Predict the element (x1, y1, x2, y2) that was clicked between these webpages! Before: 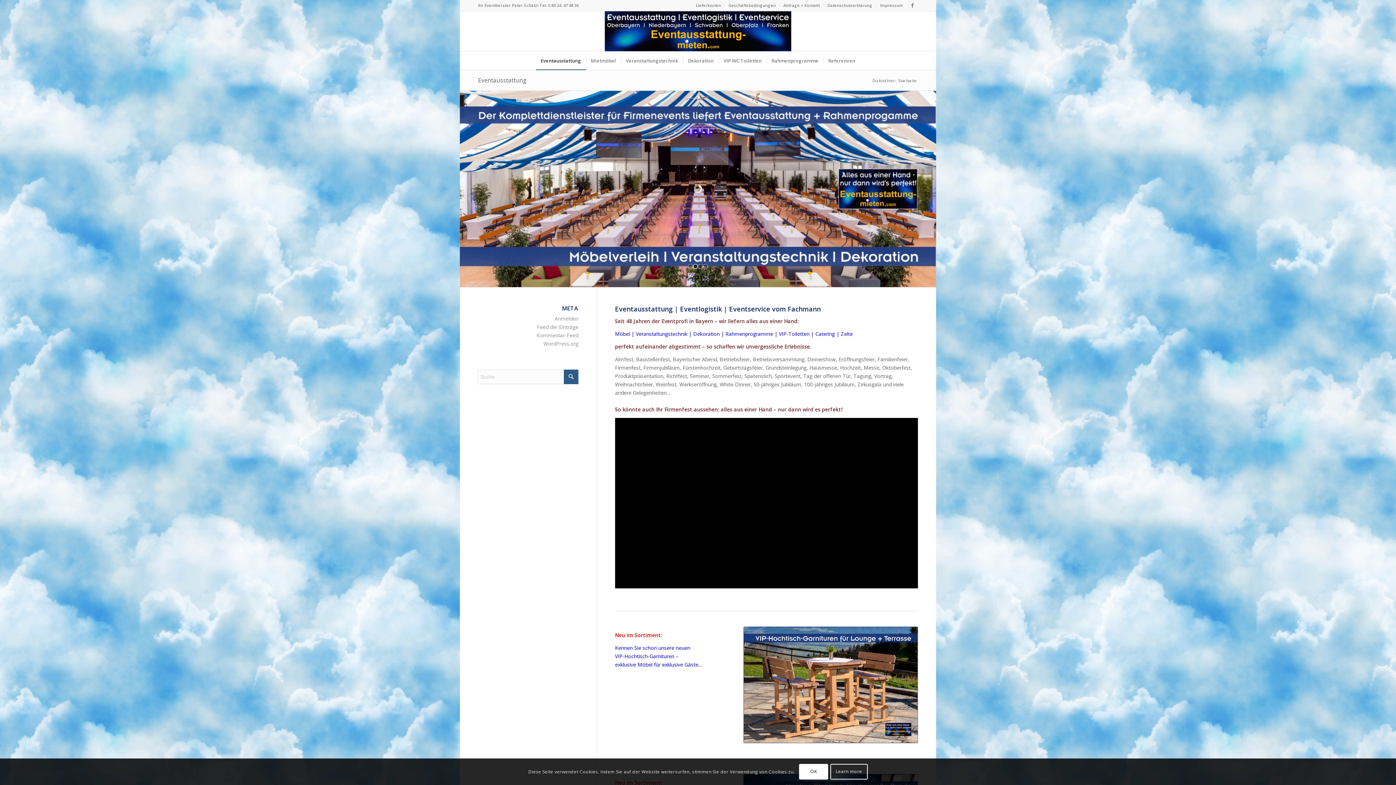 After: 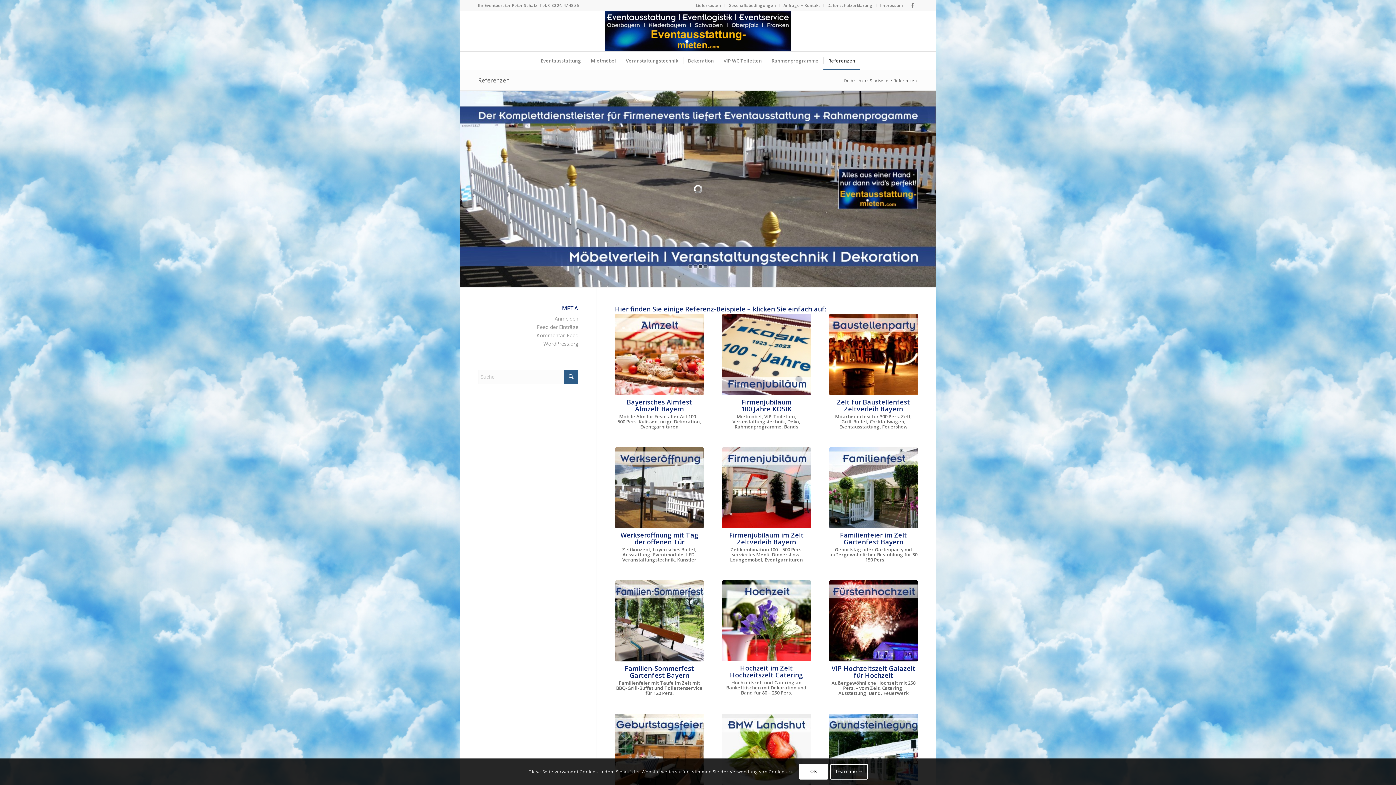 Action: label: Referenzen bbox: (823, 51, 860, 69)